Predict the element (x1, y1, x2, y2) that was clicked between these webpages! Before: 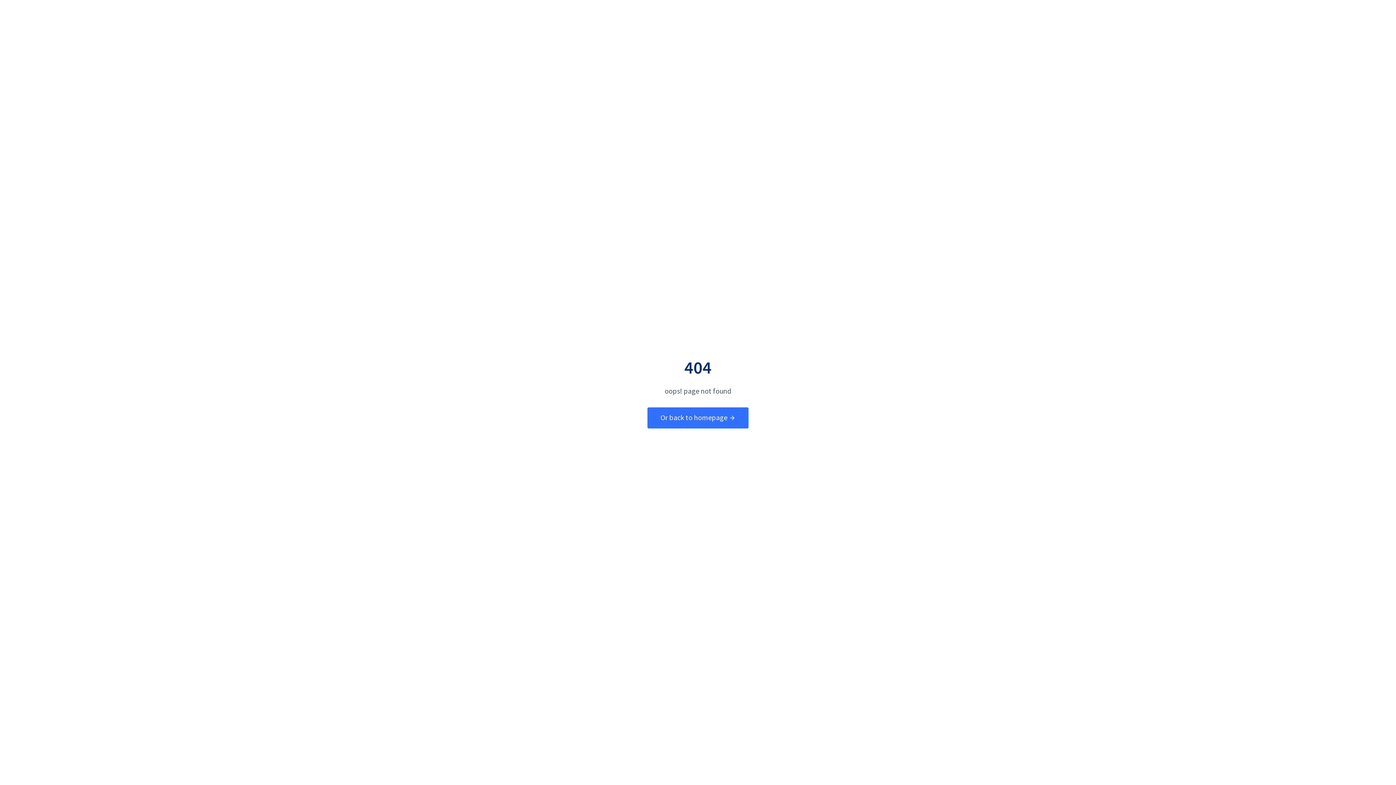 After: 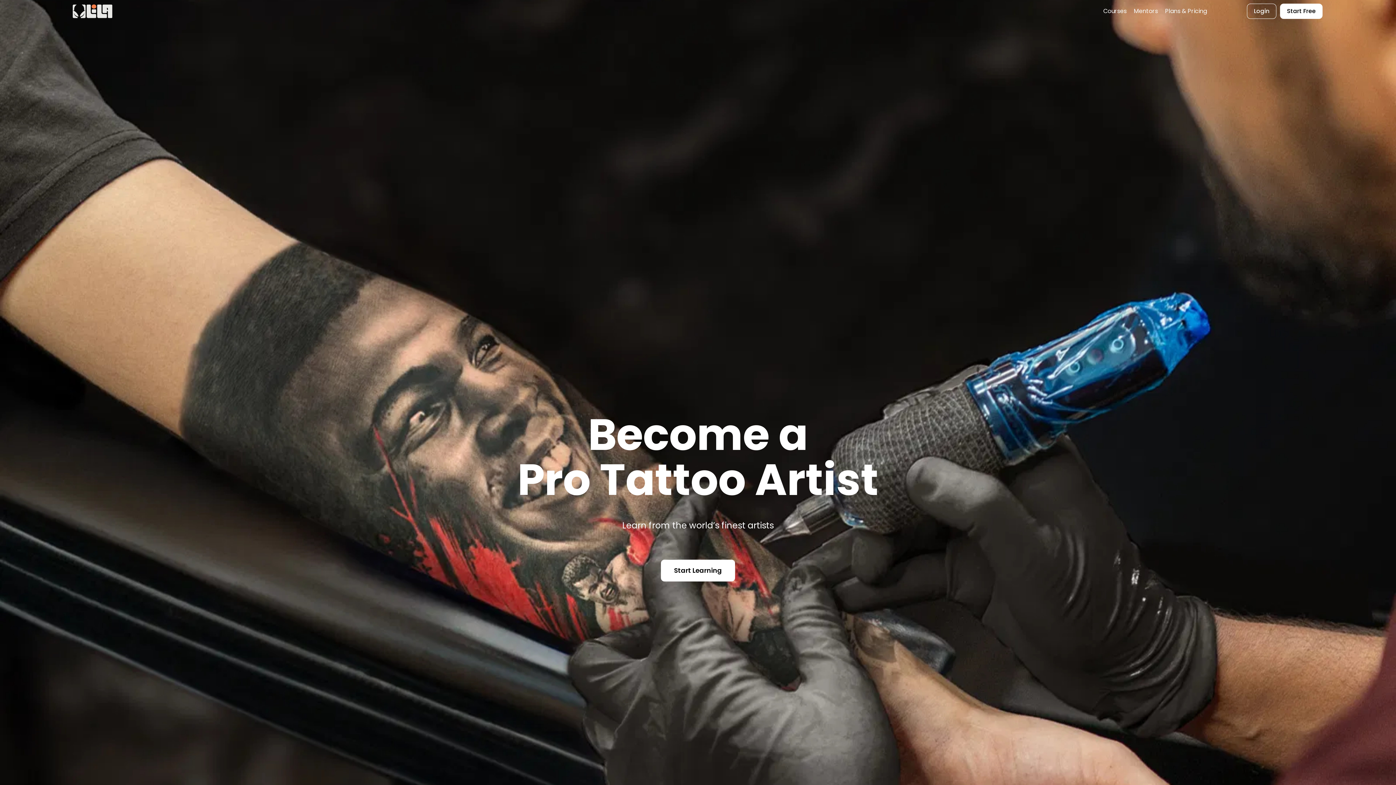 Action: label: Or back to homepage  bbox: (647, 407, 748, 428)